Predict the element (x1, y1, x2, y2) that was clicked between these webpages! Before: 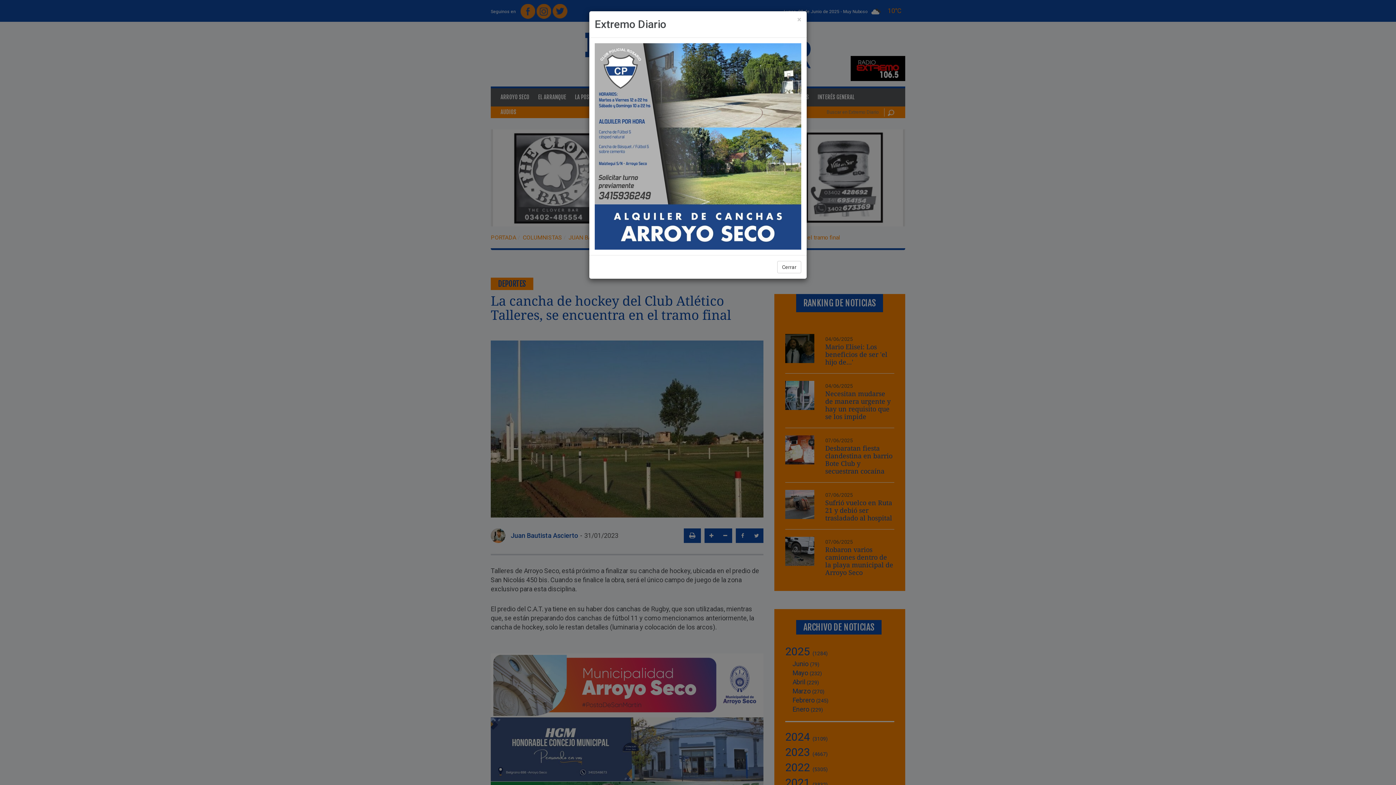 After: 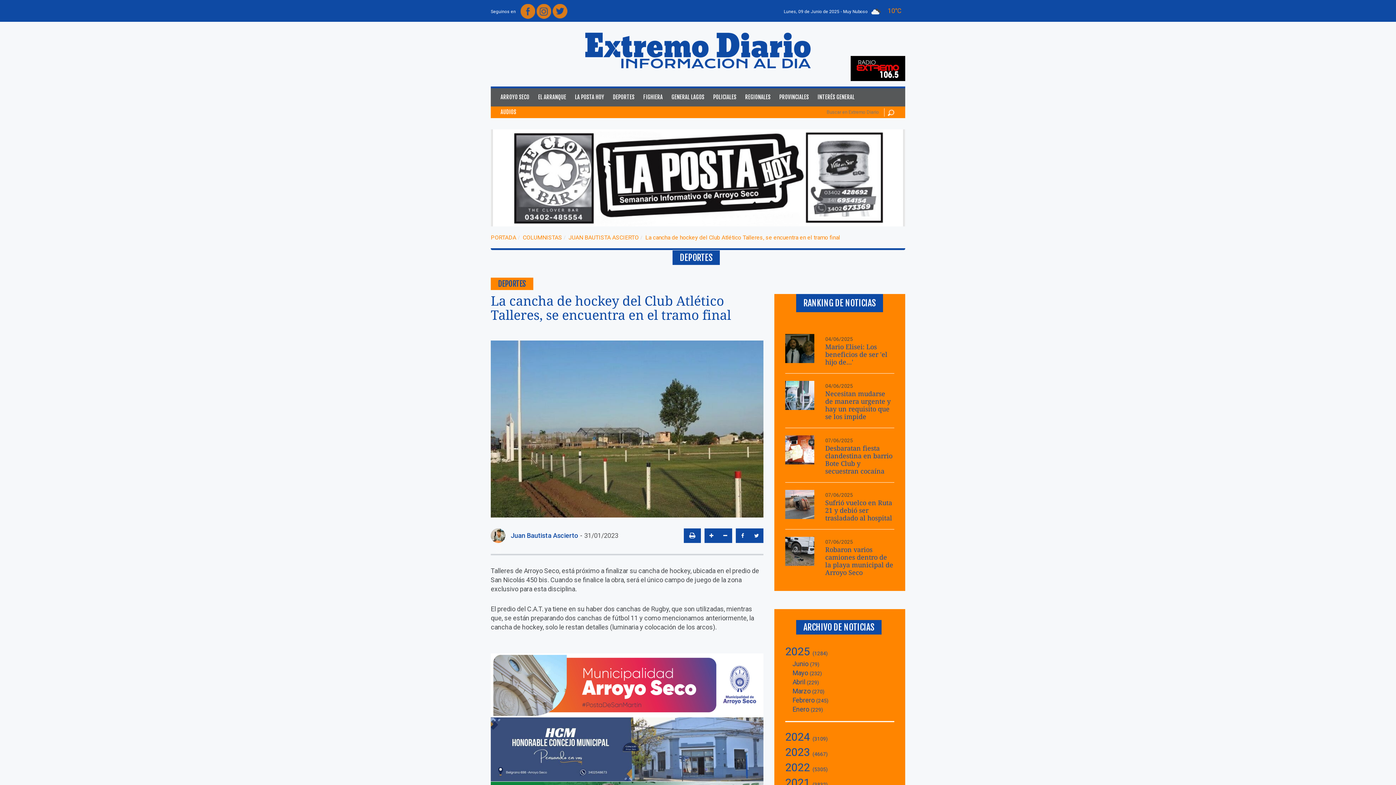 Action: bbox: (797, 16, 801, 23) label: ×